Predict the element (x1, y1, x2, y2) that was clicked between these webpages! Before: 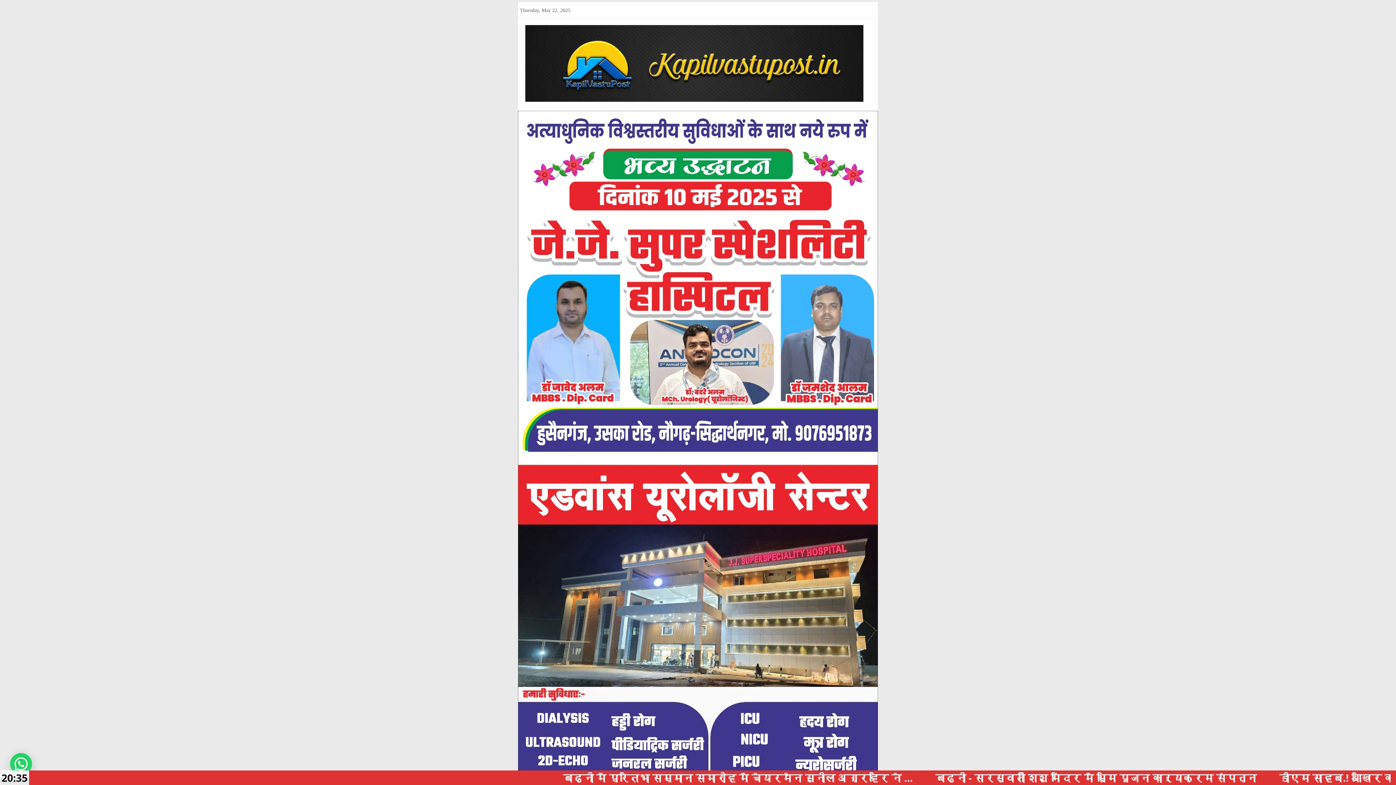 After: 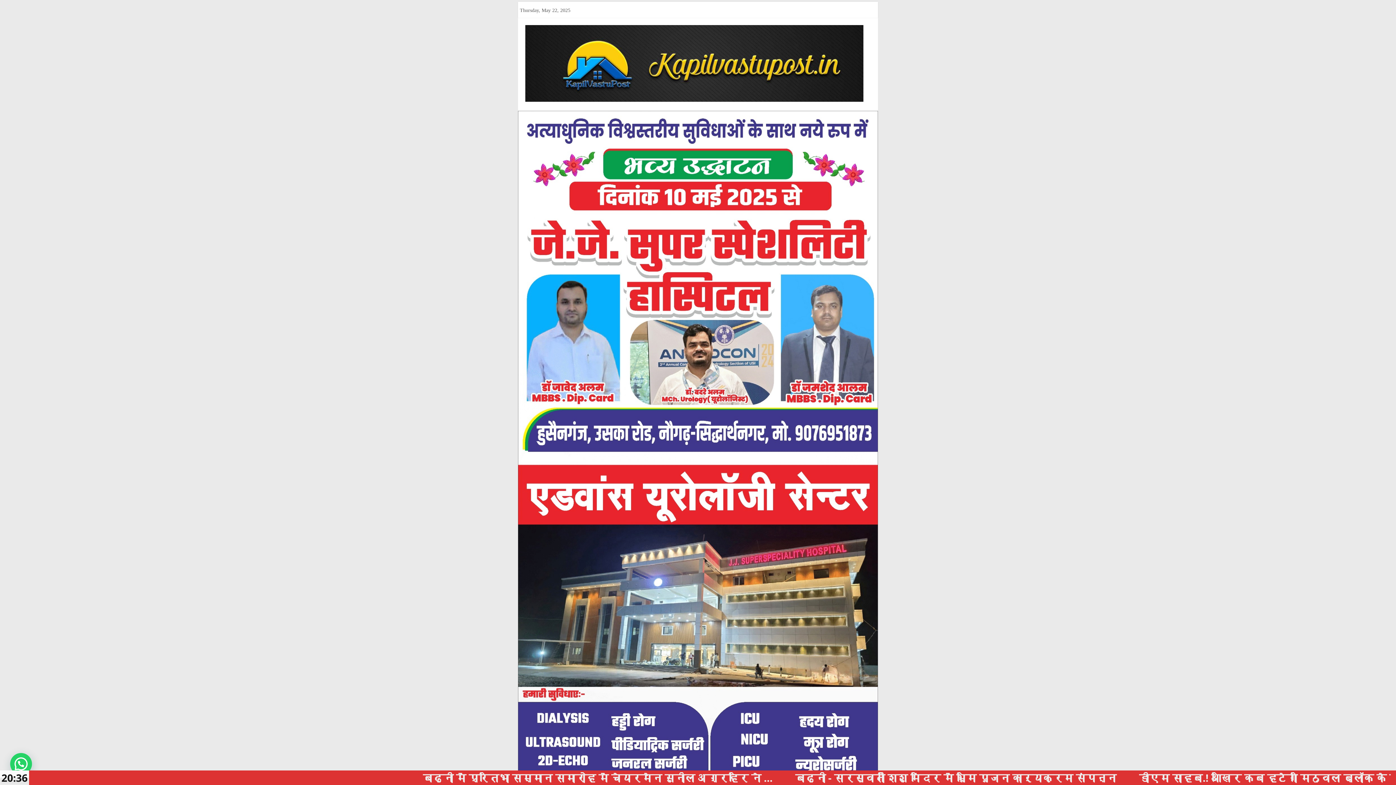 Action: bbox: (525, 26, 863, 33)